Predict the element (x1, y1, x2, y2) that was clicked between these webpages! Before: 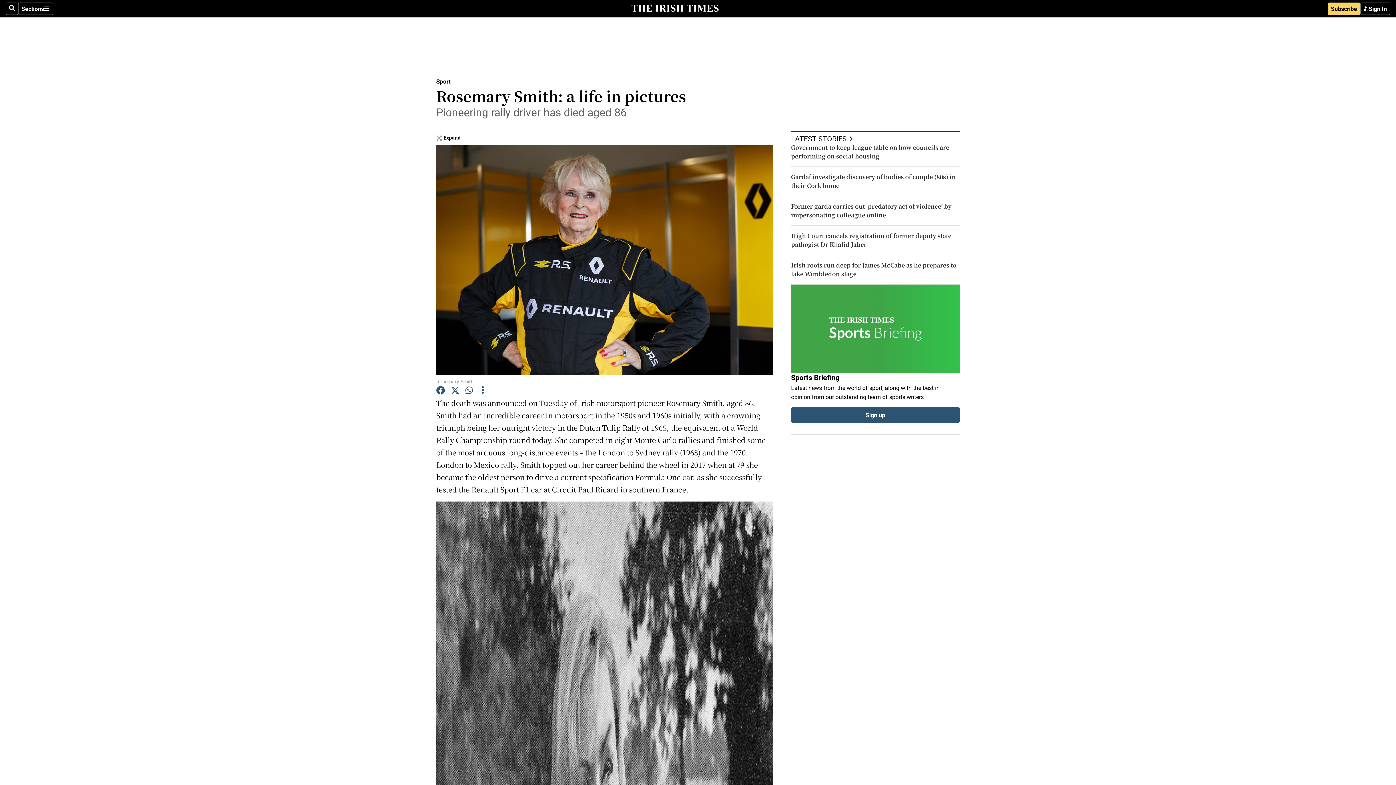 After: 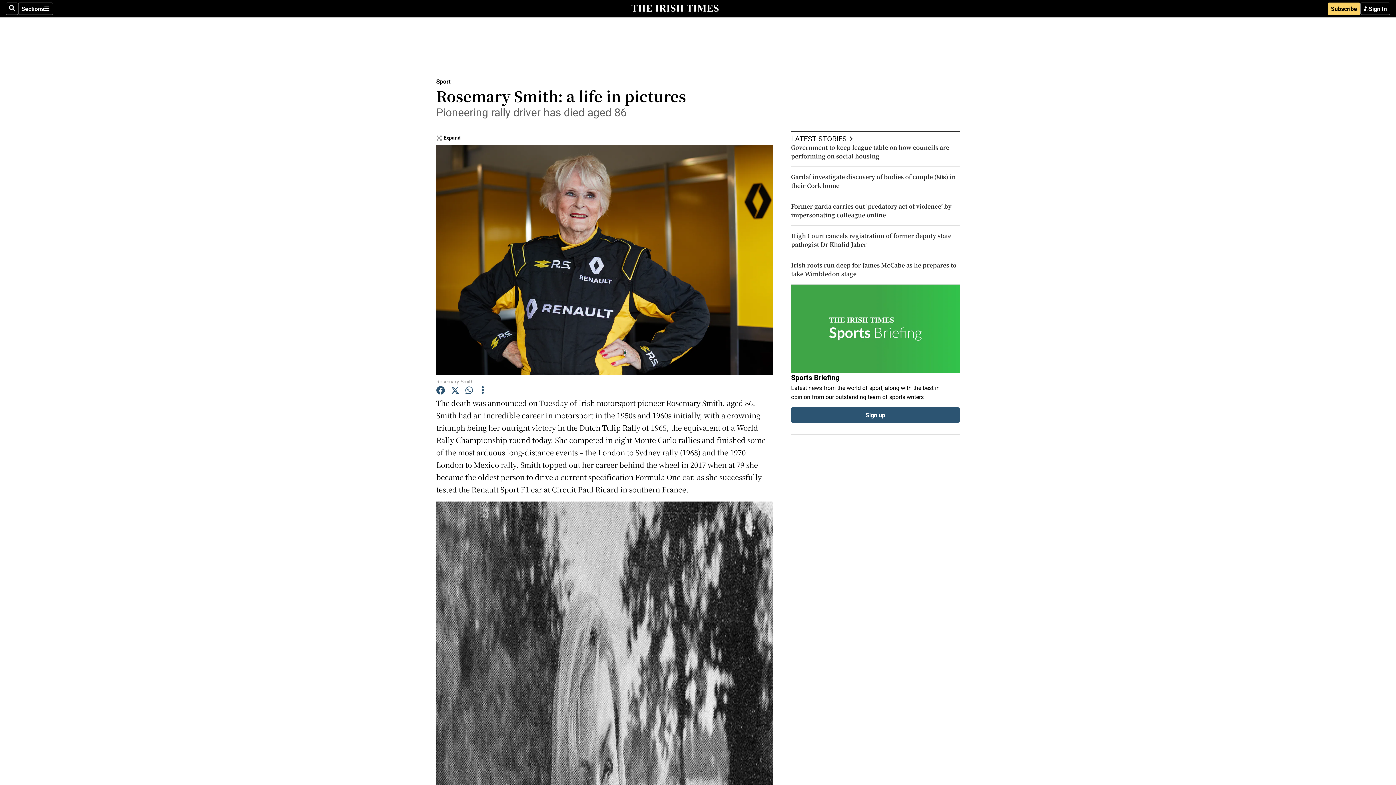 Action: bbox: (450, 386, 459, 397)